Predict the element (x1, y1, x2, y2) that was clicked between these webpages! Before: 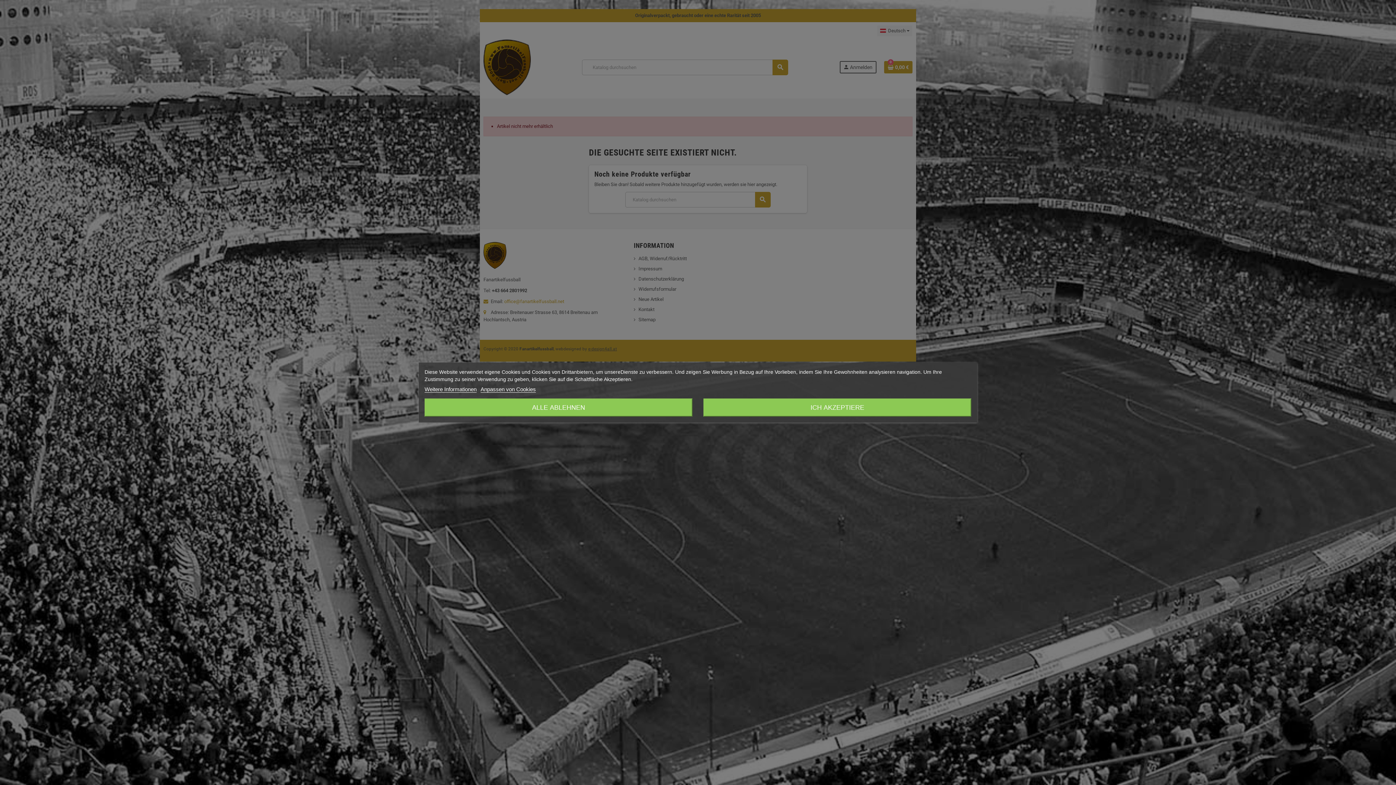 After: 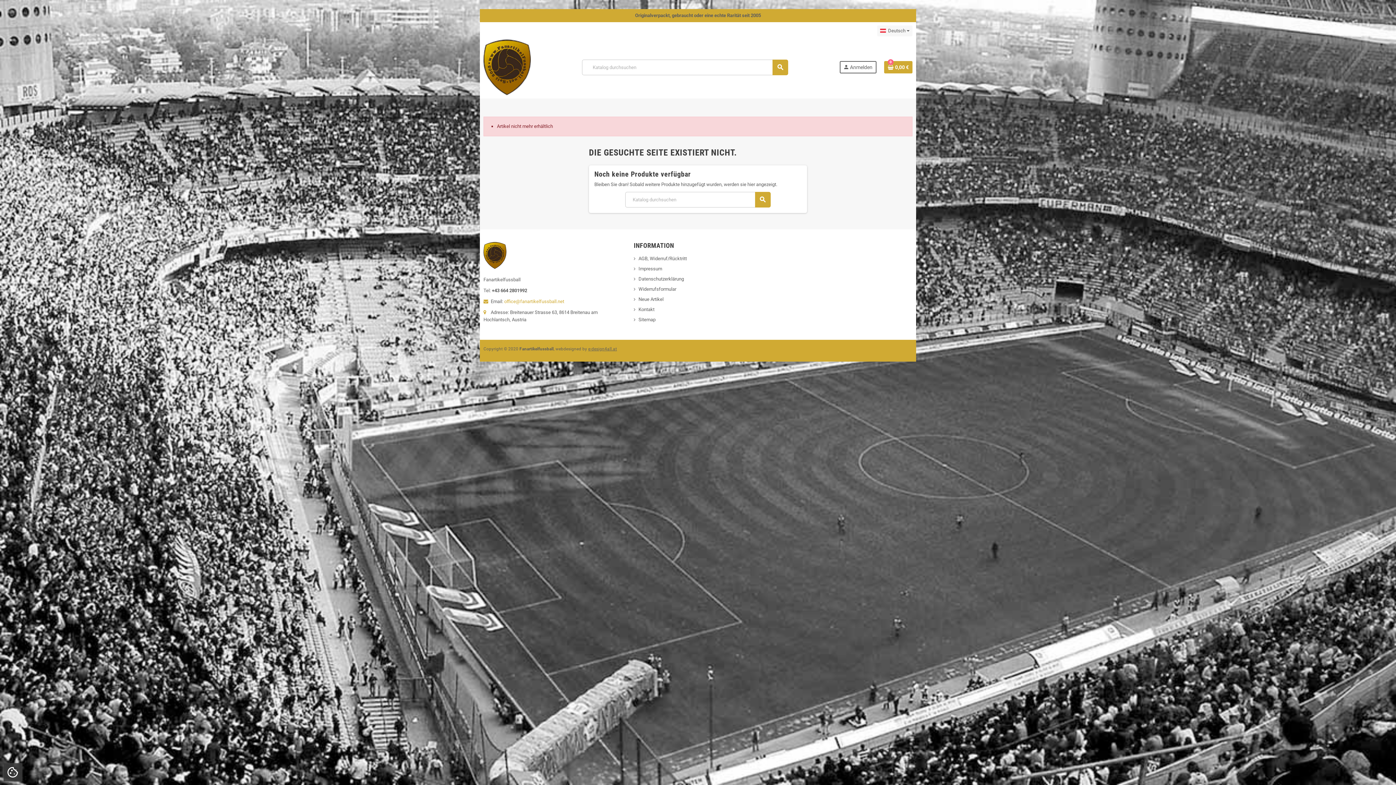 Action: bbox: (424, 398, 692, 416) label: ALLE ABLEHNEN